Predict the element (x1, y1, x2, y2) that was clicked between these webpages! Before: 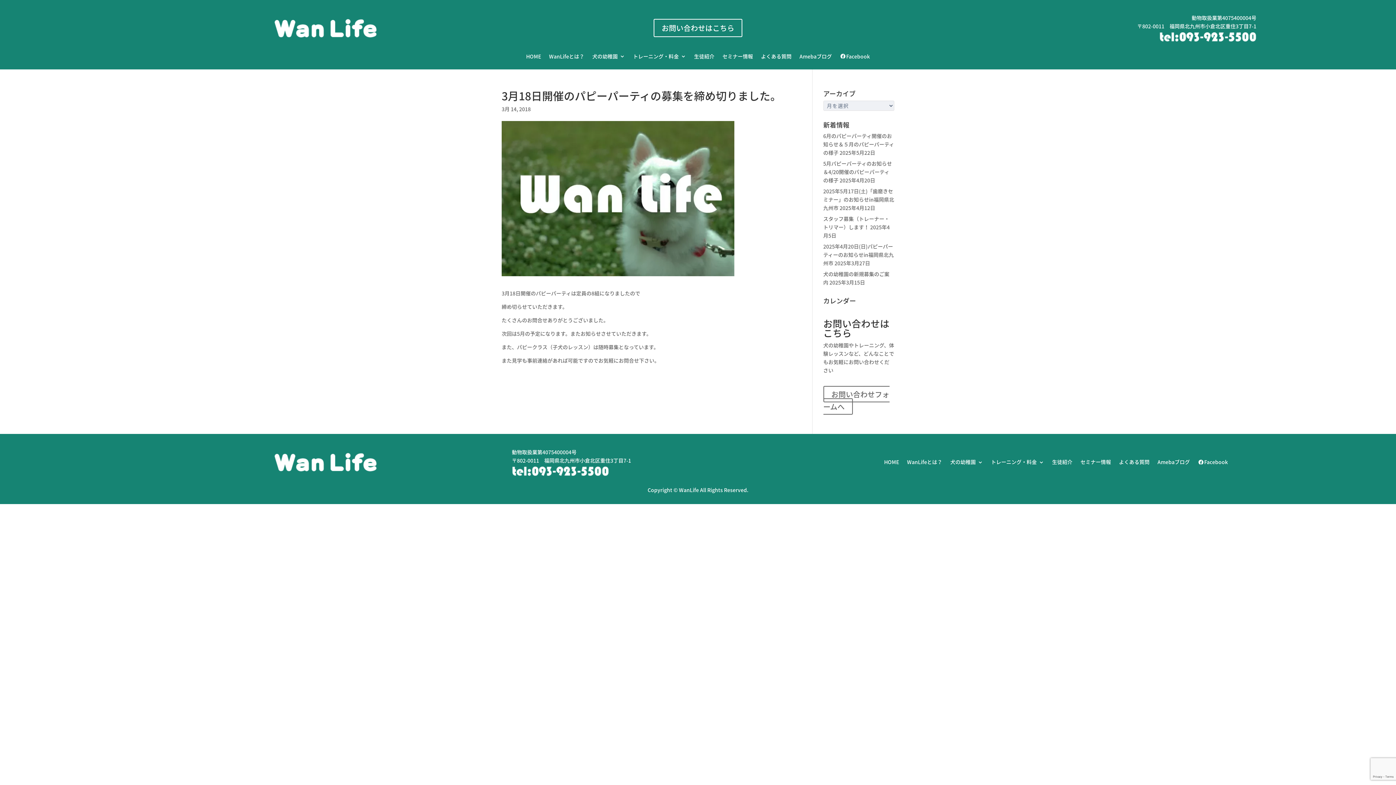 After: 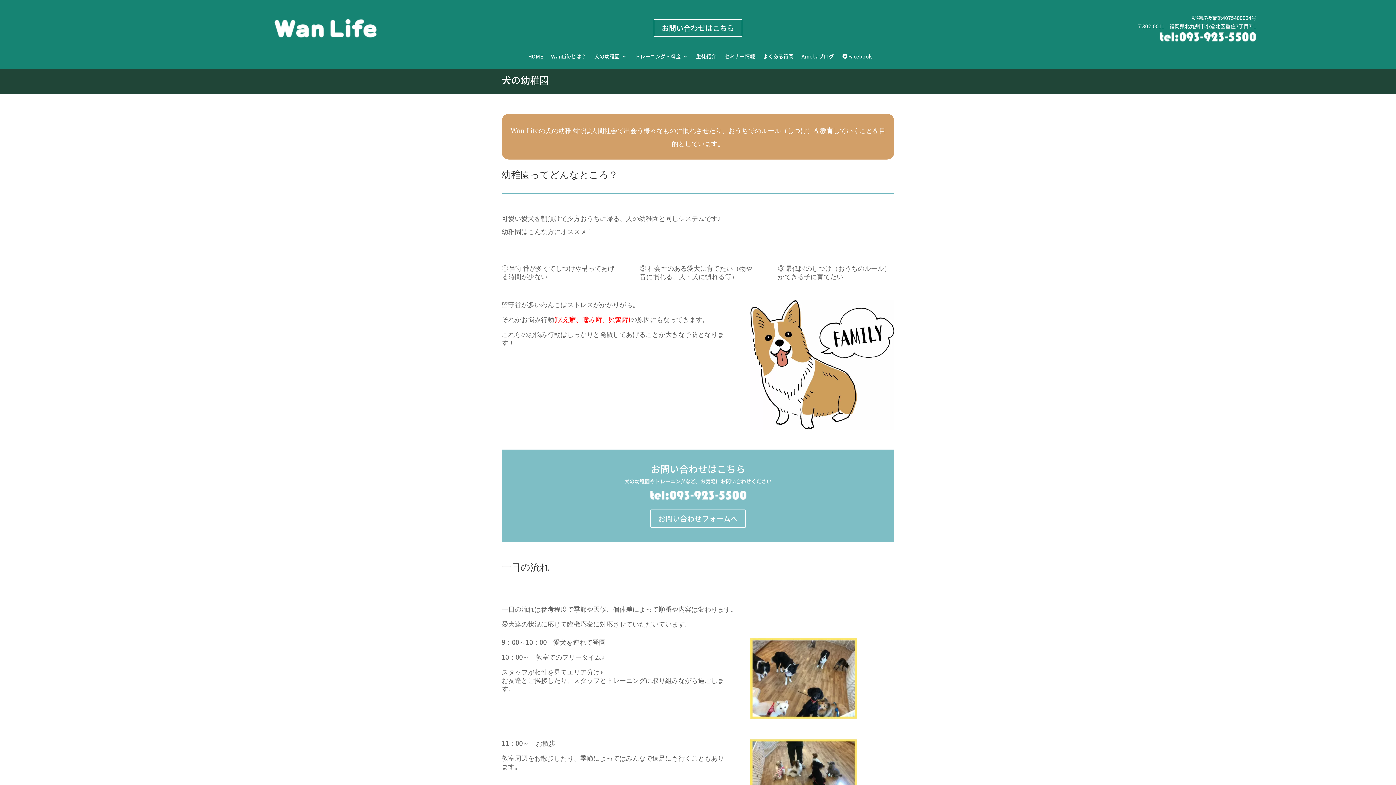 Action: label: 犬の幼稚園 bbox: (592, 53, 625, 69)